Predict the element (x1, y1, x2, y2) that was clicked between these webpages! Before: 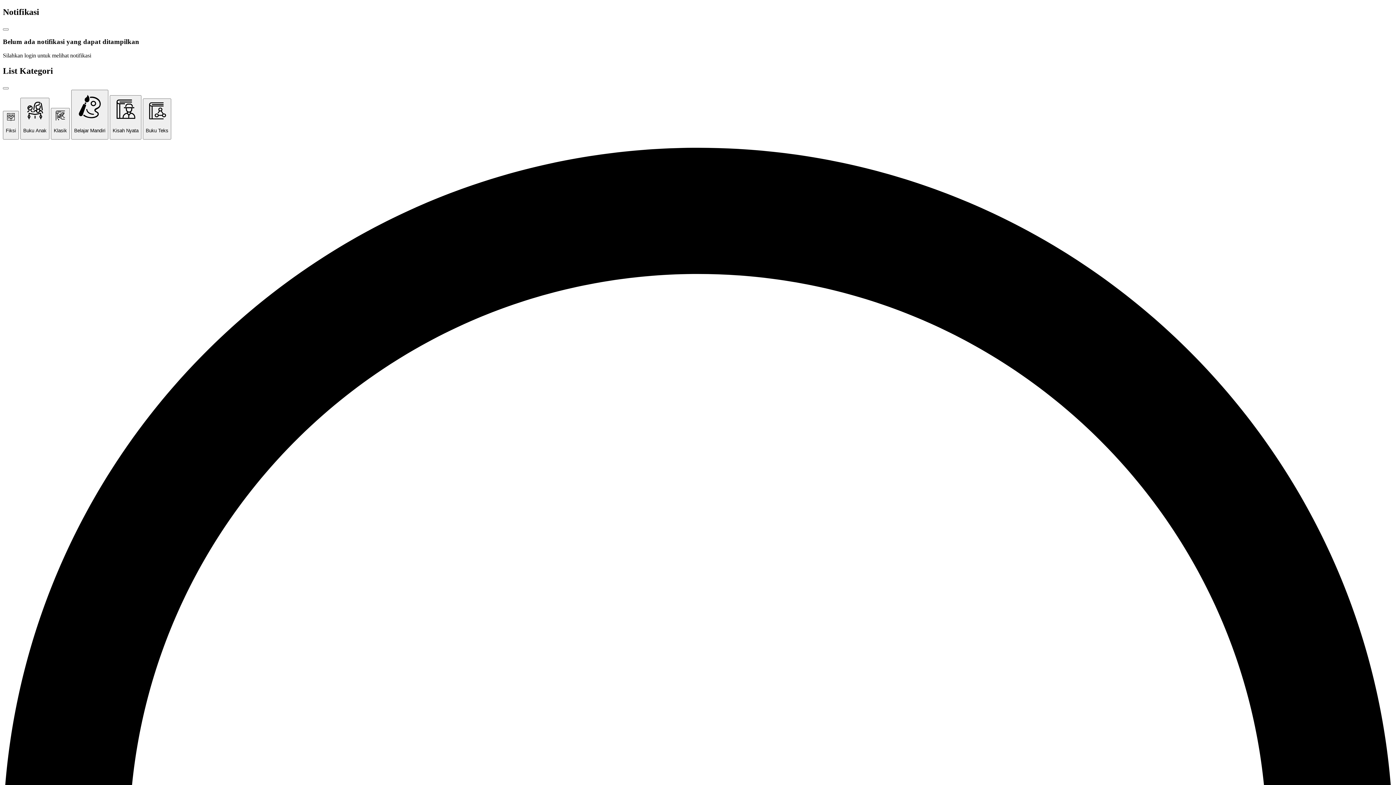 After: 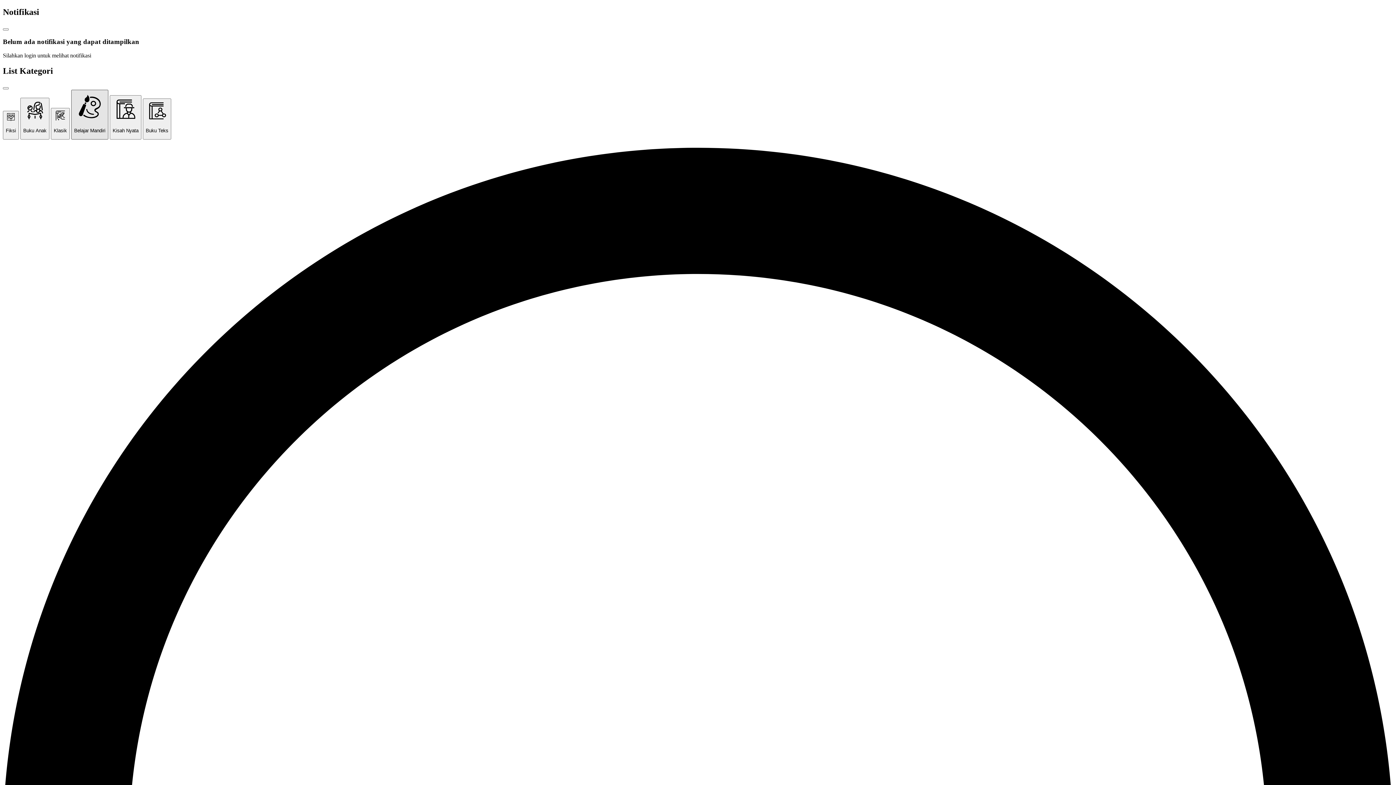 Action: label: Belajar Mandiri bbox: (71, 89, 108, 139)